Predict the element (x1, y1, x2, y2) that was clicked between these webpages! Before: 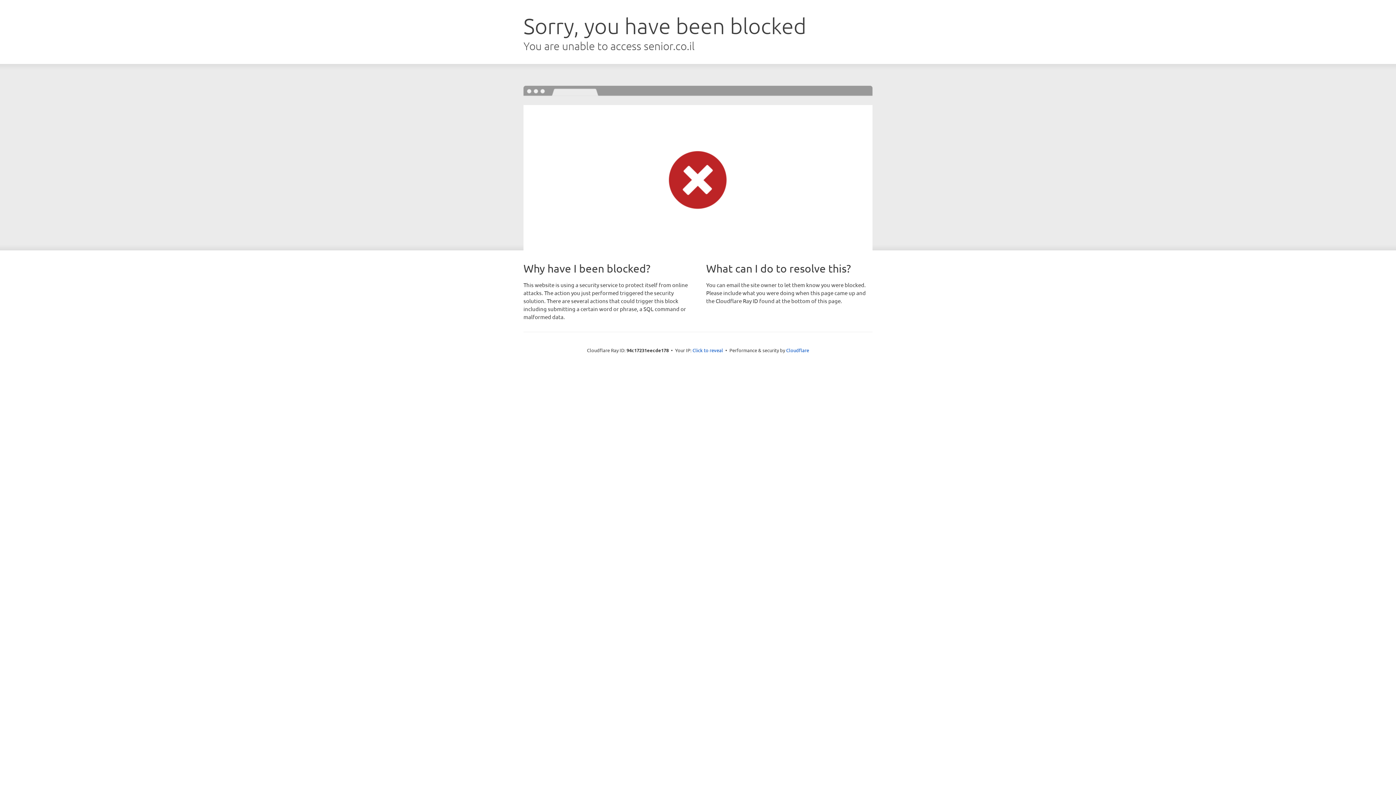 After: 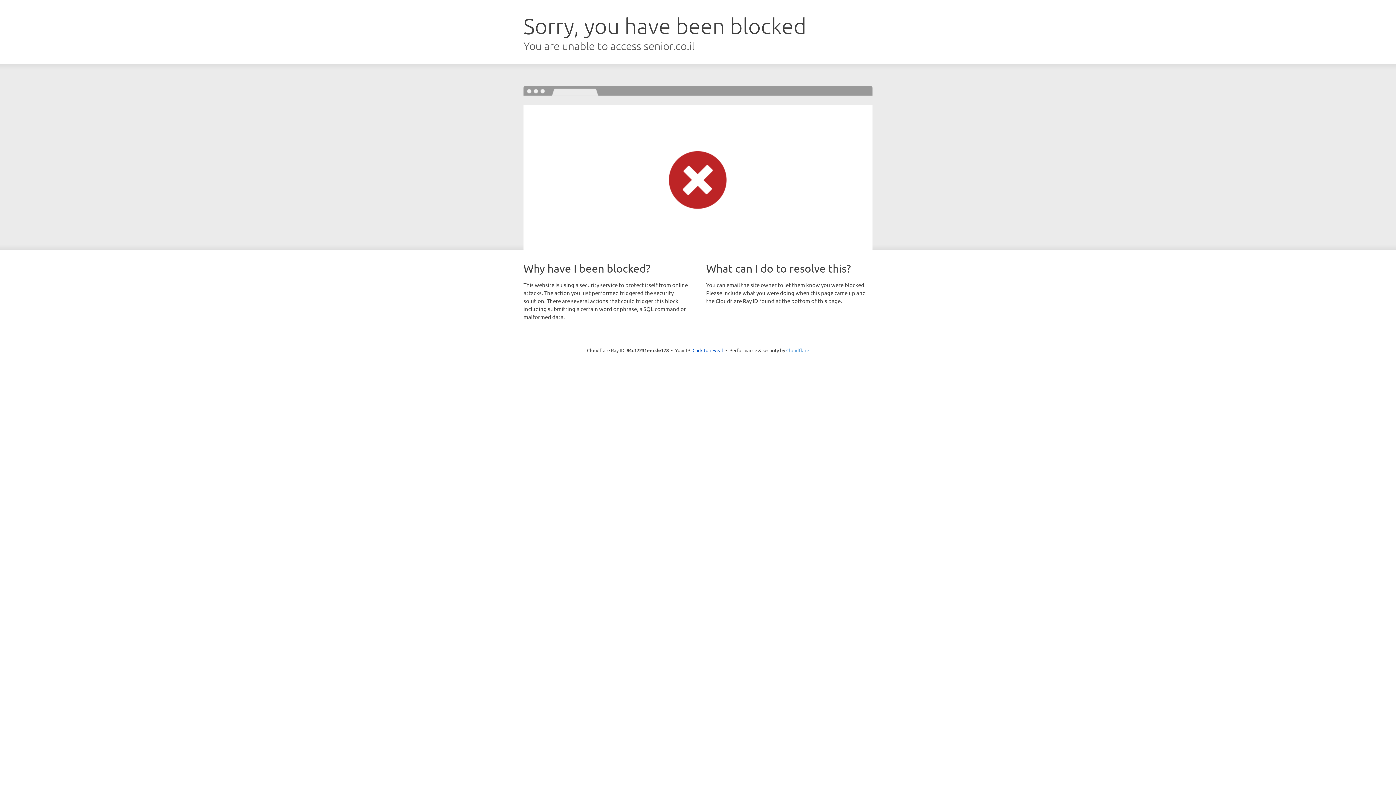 Action: label: Cloudflare bbox: (786, 347, 809, 353)